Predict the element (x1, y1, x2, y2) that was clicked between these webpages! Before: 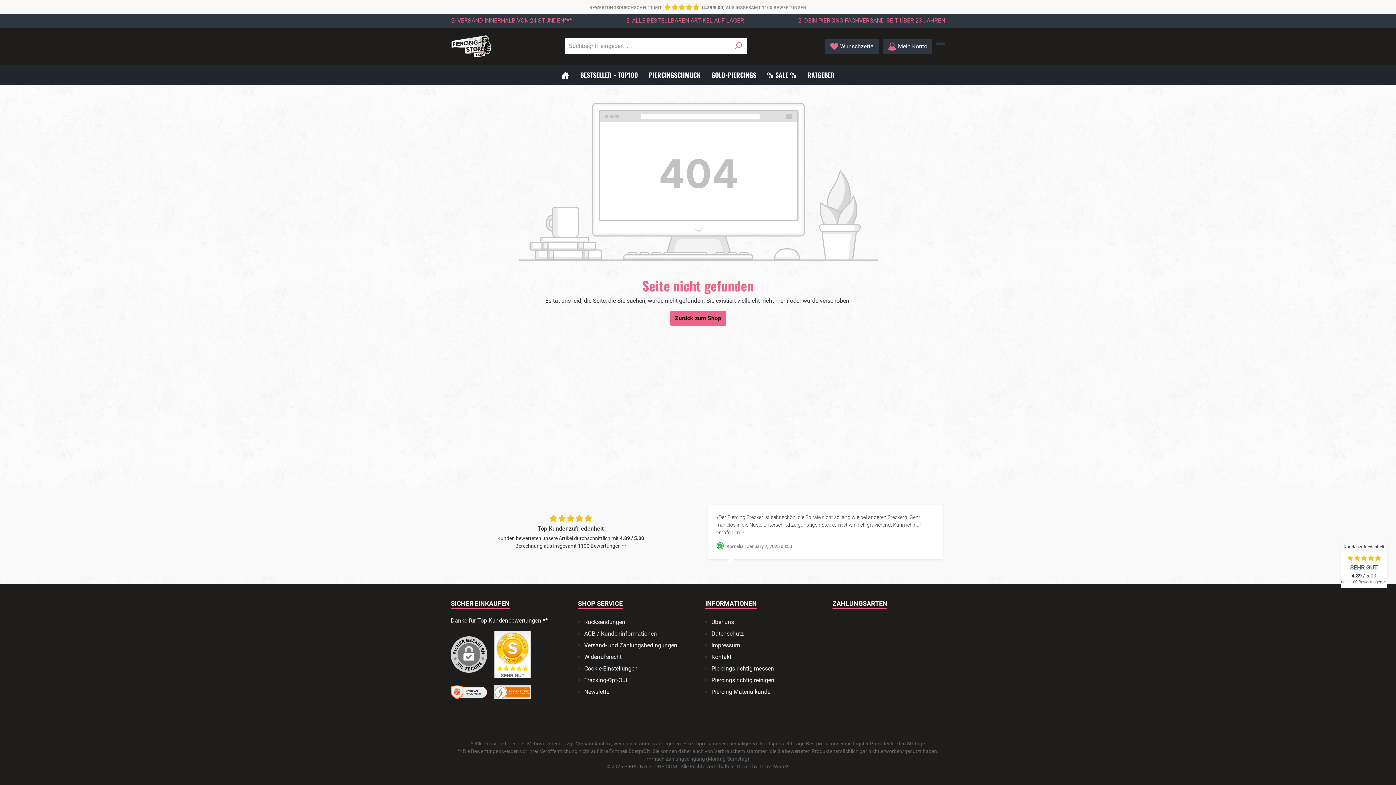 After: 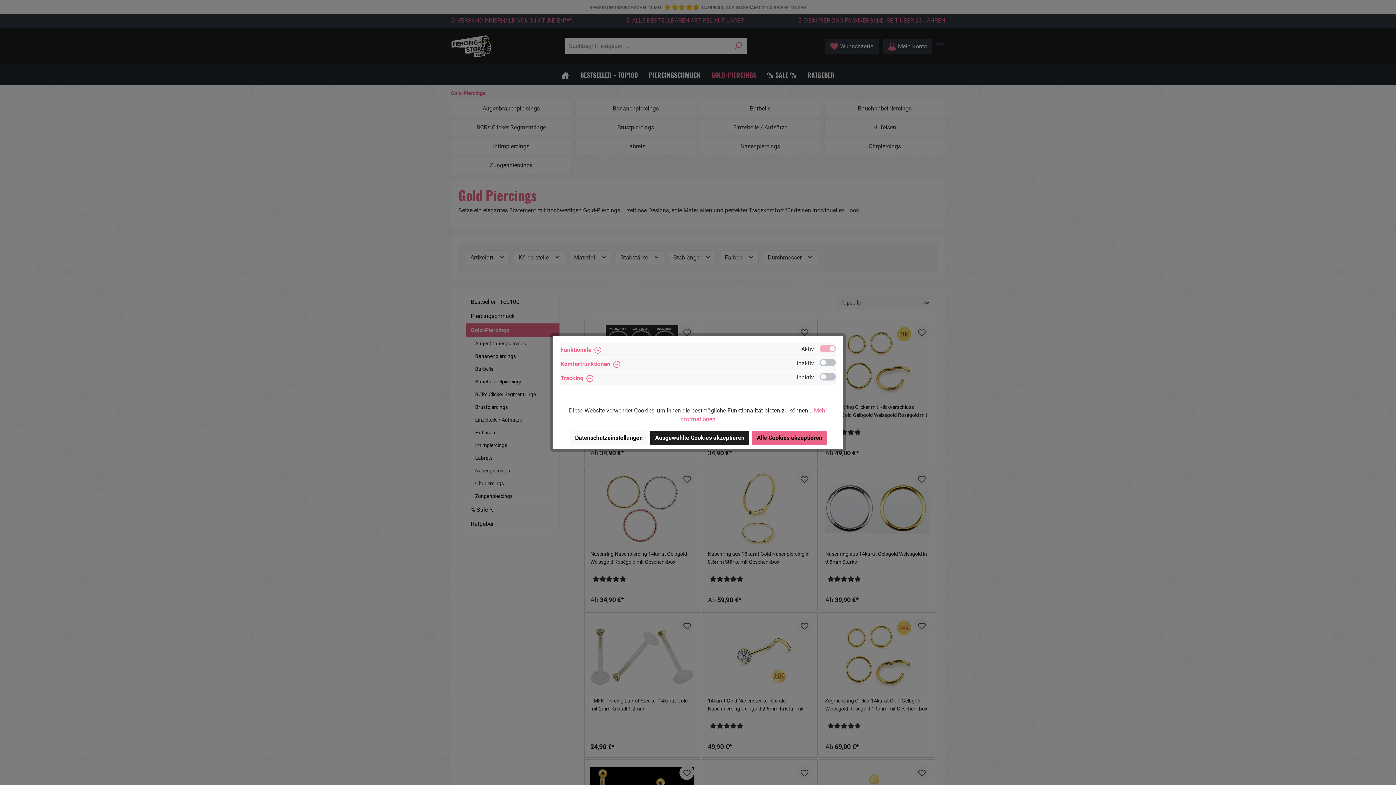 Action: bbox: (706, 64, 761, 85) label: GOLD-PIERCINGS